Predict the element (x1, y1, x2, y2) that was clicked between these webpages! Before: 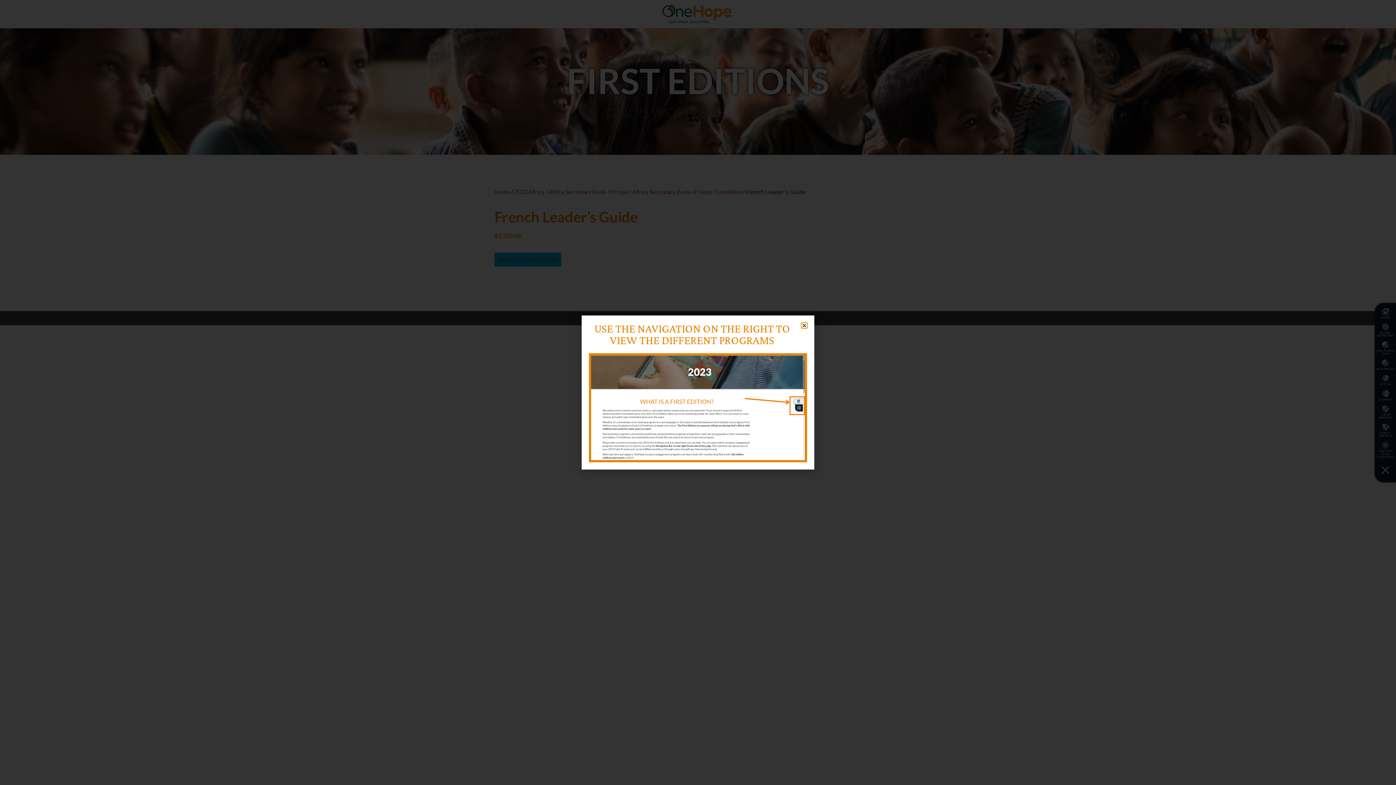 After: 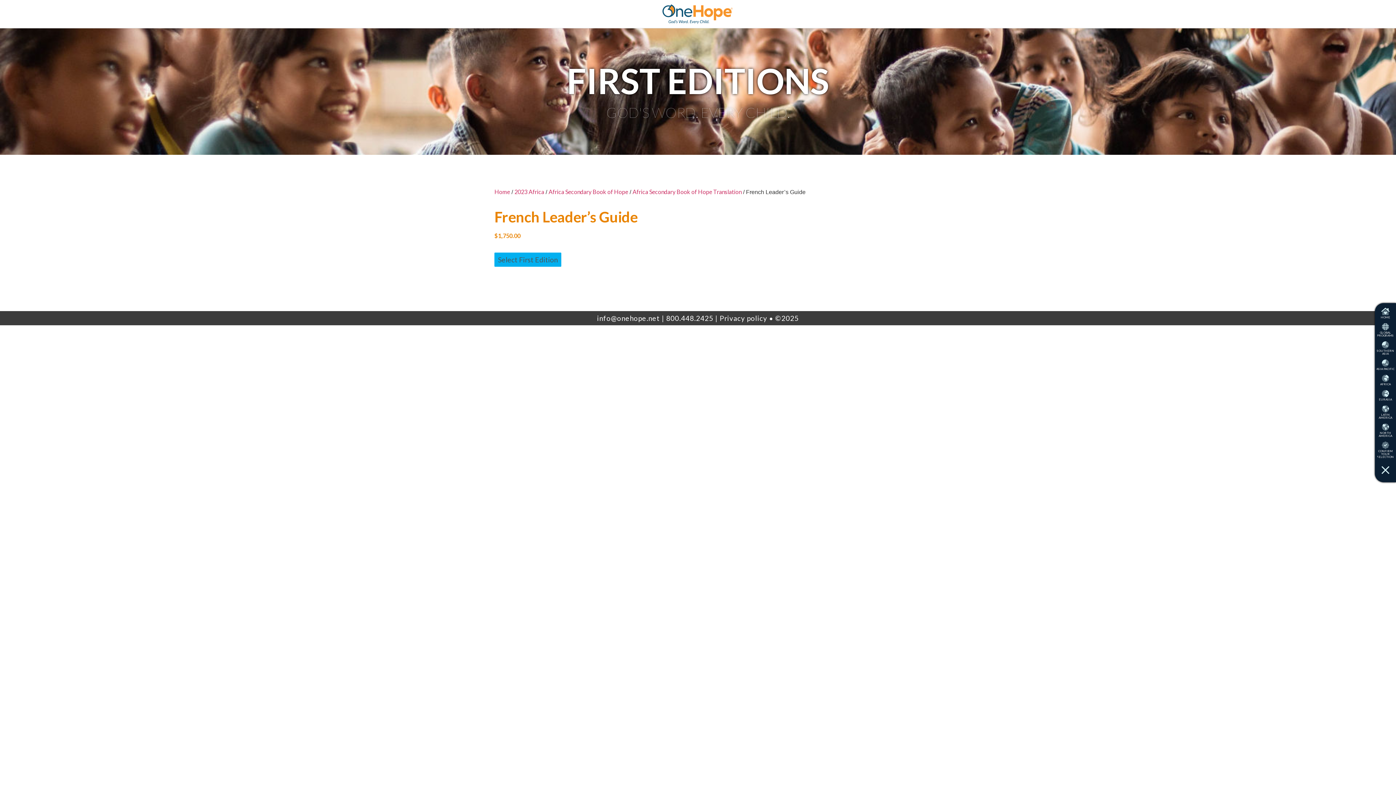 Action: bbox: (801, 322, 807, 328) label: Close